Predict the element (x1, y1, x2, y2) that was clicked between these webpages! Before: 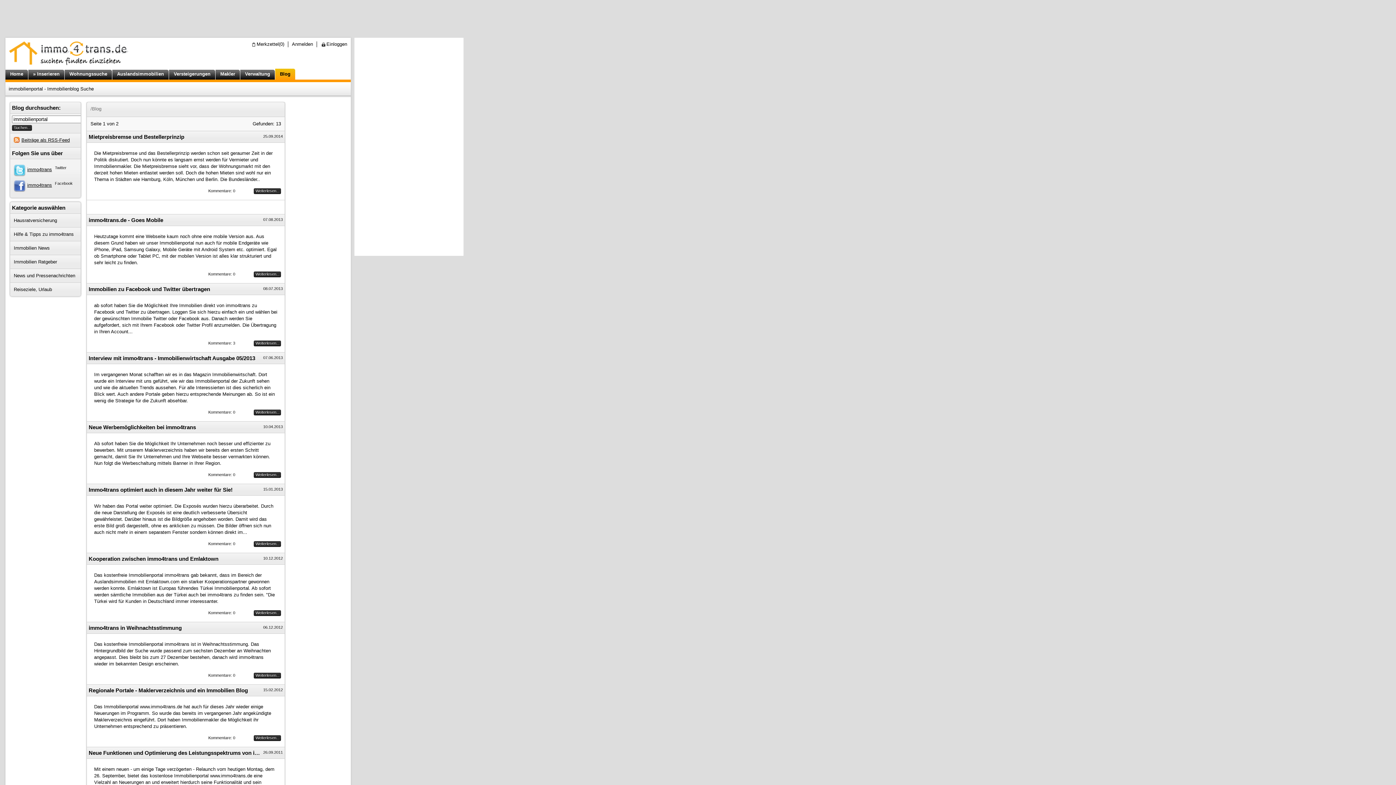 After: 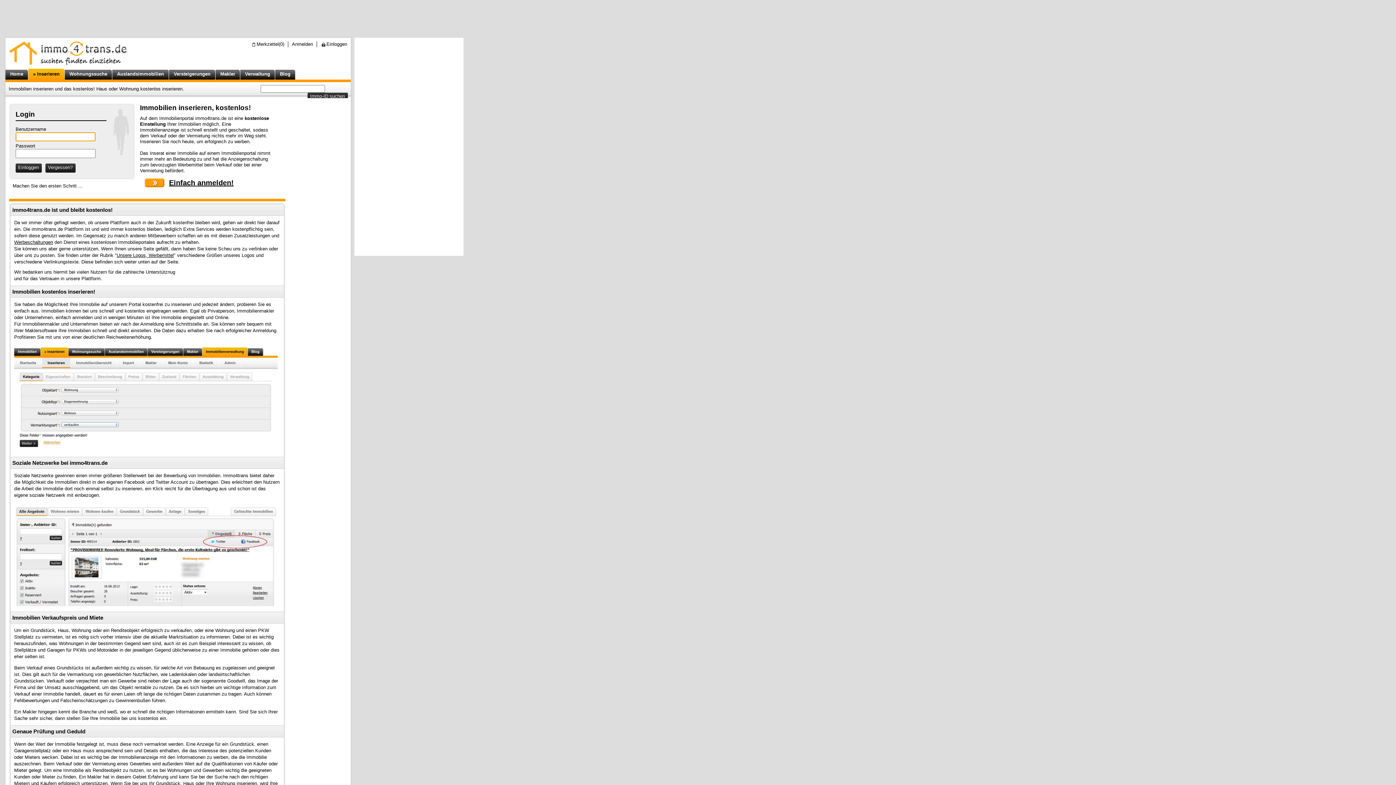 Action: bbox: (28, 68, 64, 79) label: » Inserieren